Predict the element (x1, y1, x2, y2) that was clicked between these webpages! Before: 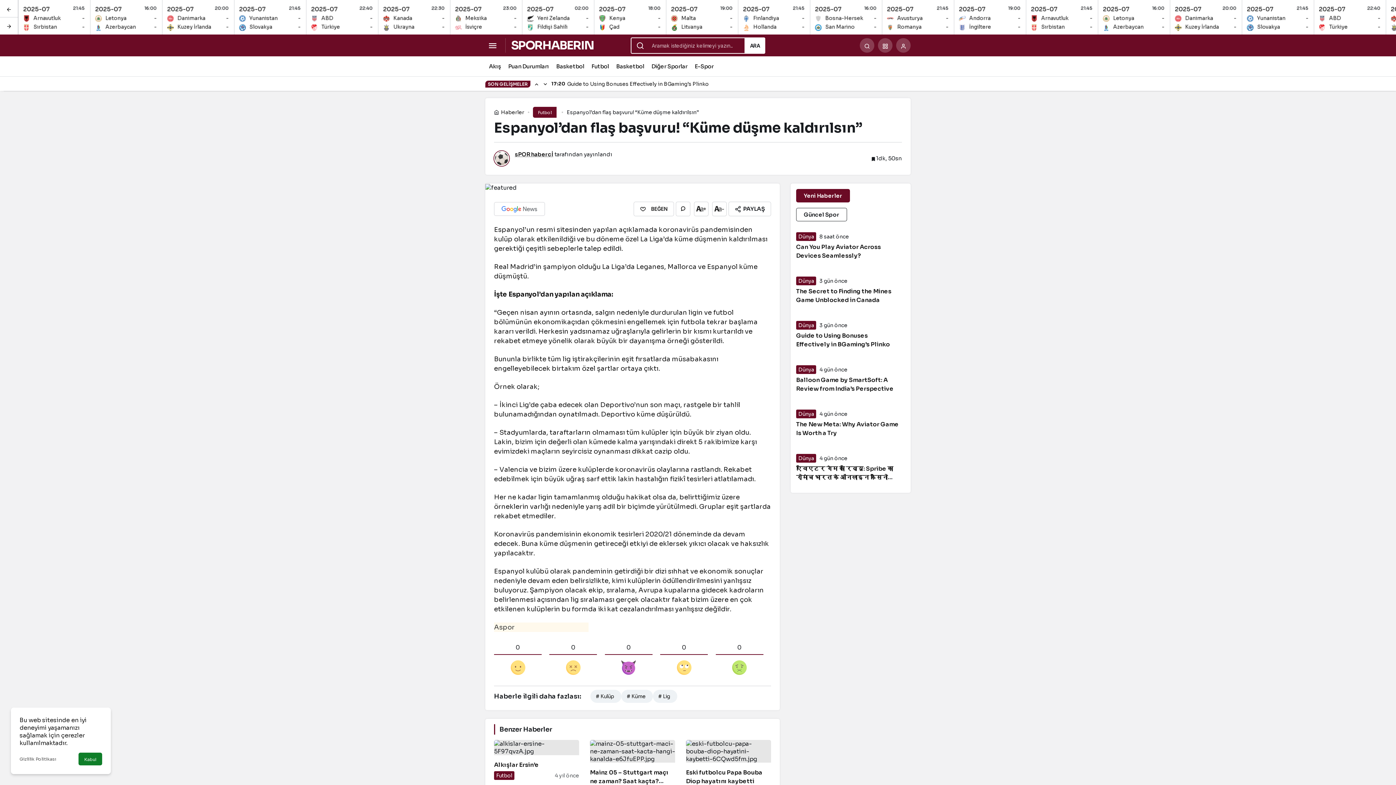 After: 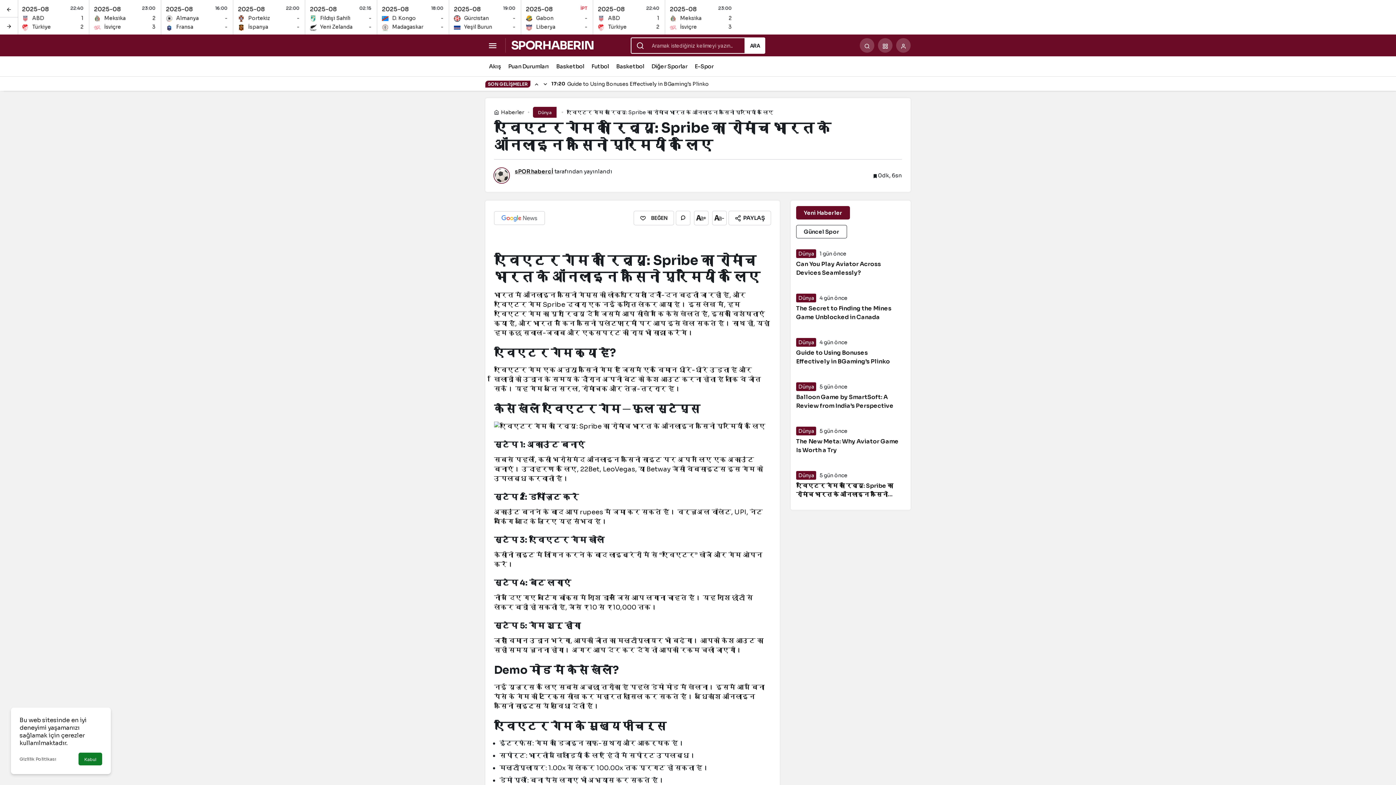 Action: bbox: (796, 448, 905, 487) label: एविएटर गेम का रिव्यू: Spribe का रोमांच भारत के ऑनलाइन कैसिनो प्रेमियों के लिए